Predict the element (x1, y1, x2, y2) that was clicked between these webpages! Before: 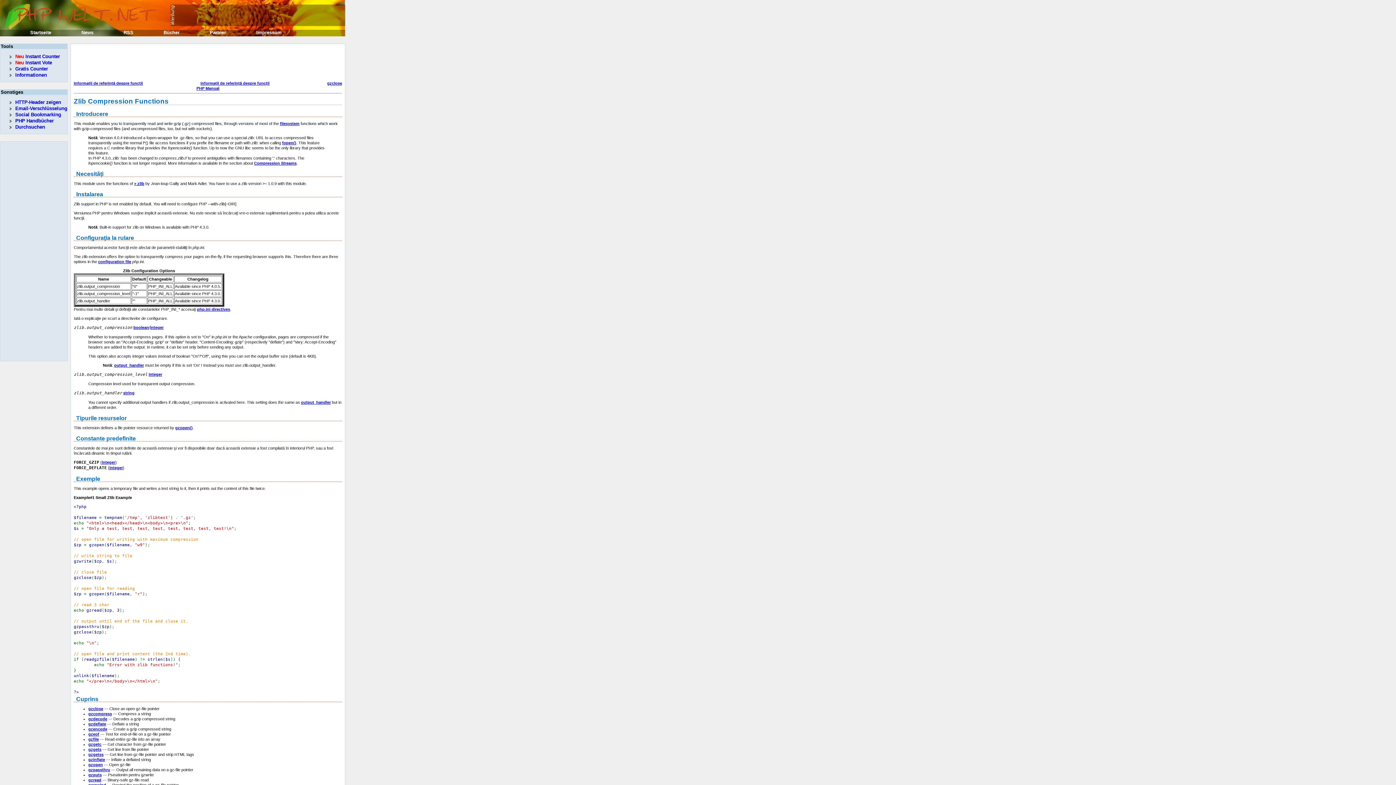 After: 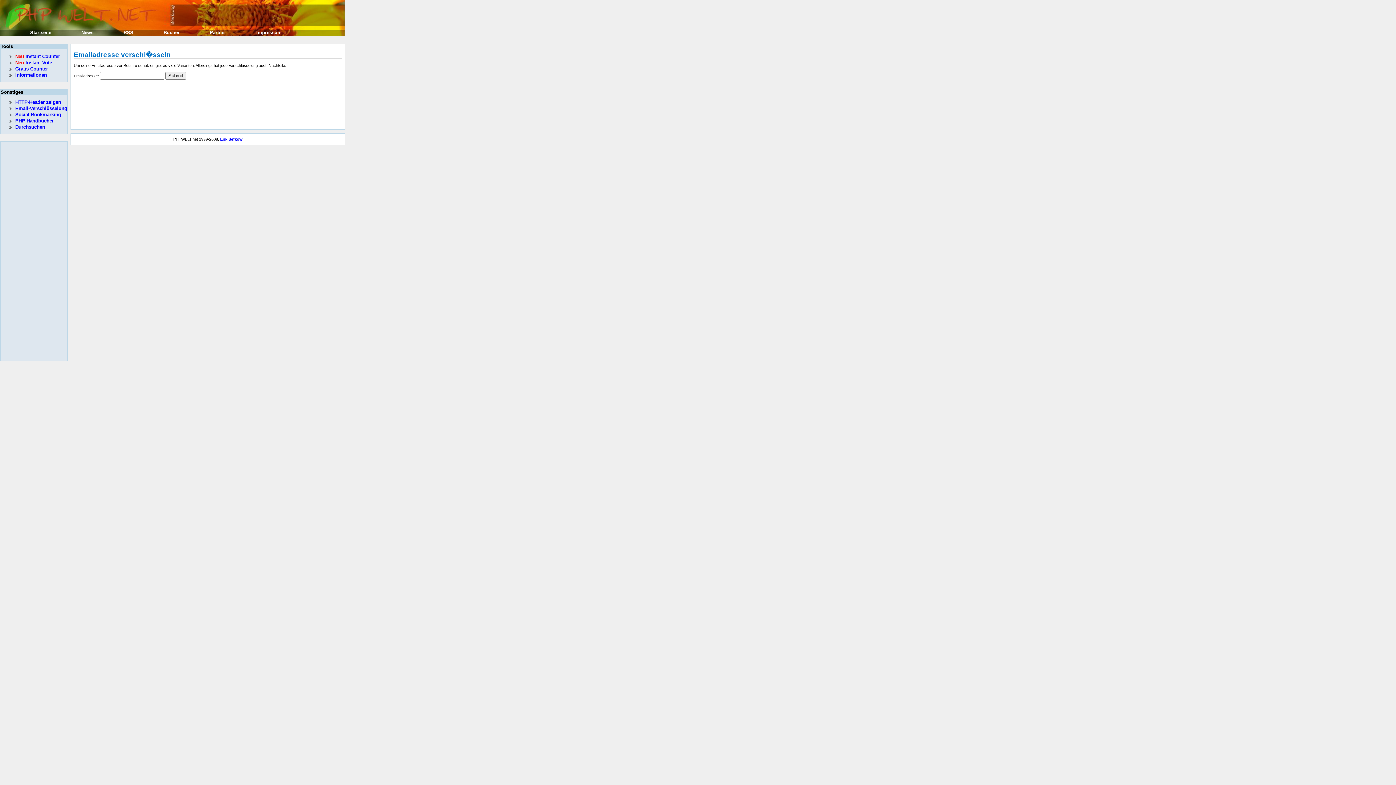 Action: label: Email-Verschlüsselung bbox: (15, 105, 67, 111)